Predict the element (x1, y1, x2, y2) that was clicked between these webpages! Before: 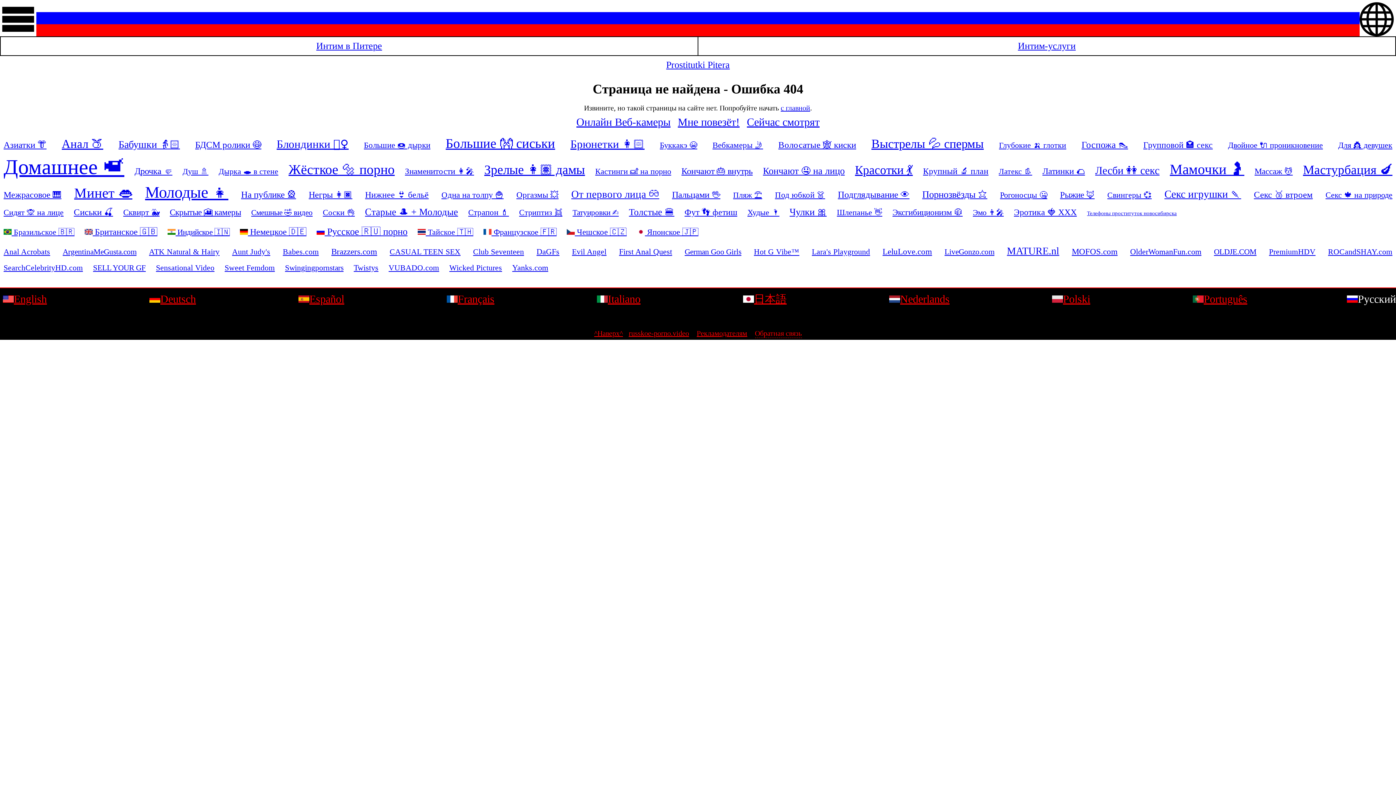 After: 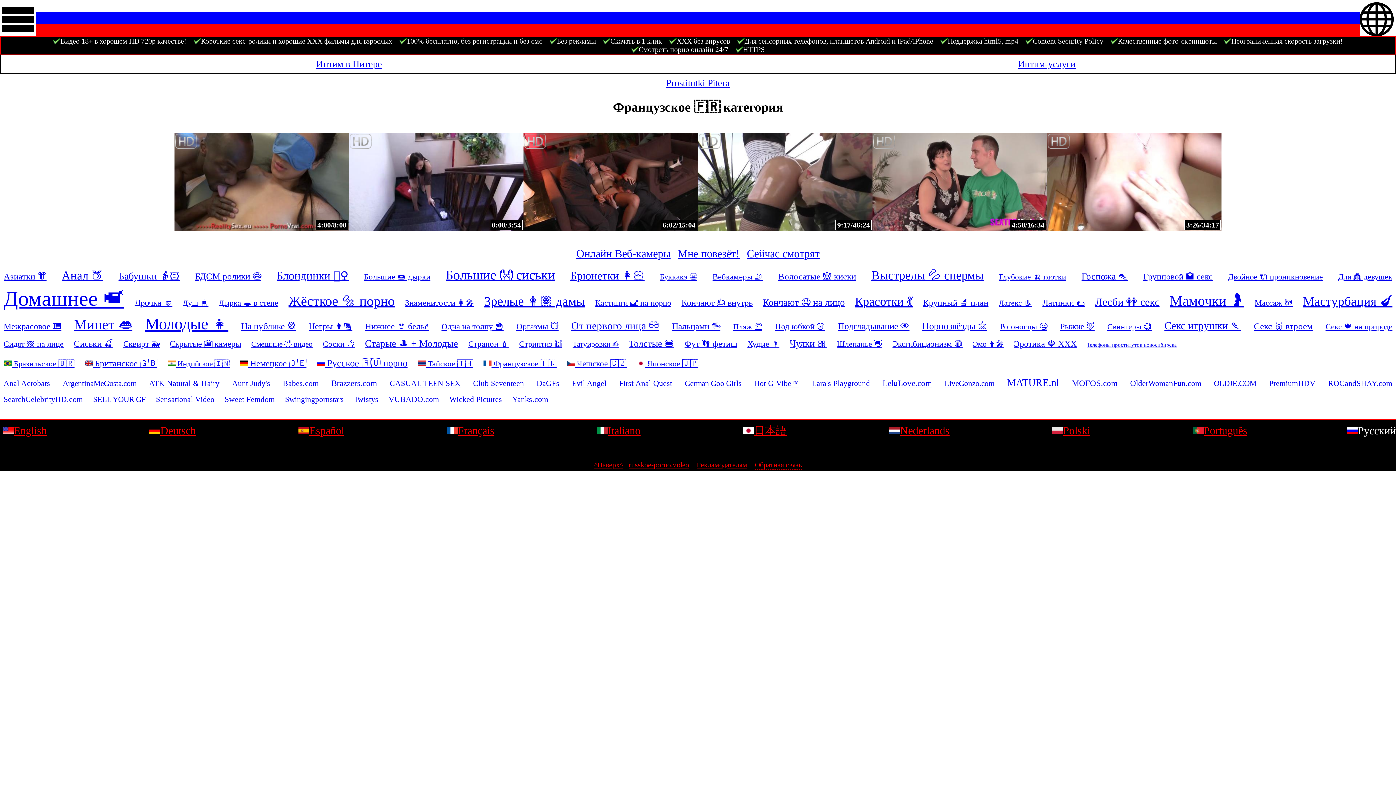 Action: bbox: (483, 227, 556, 236) label:  Французское 🇫🇷